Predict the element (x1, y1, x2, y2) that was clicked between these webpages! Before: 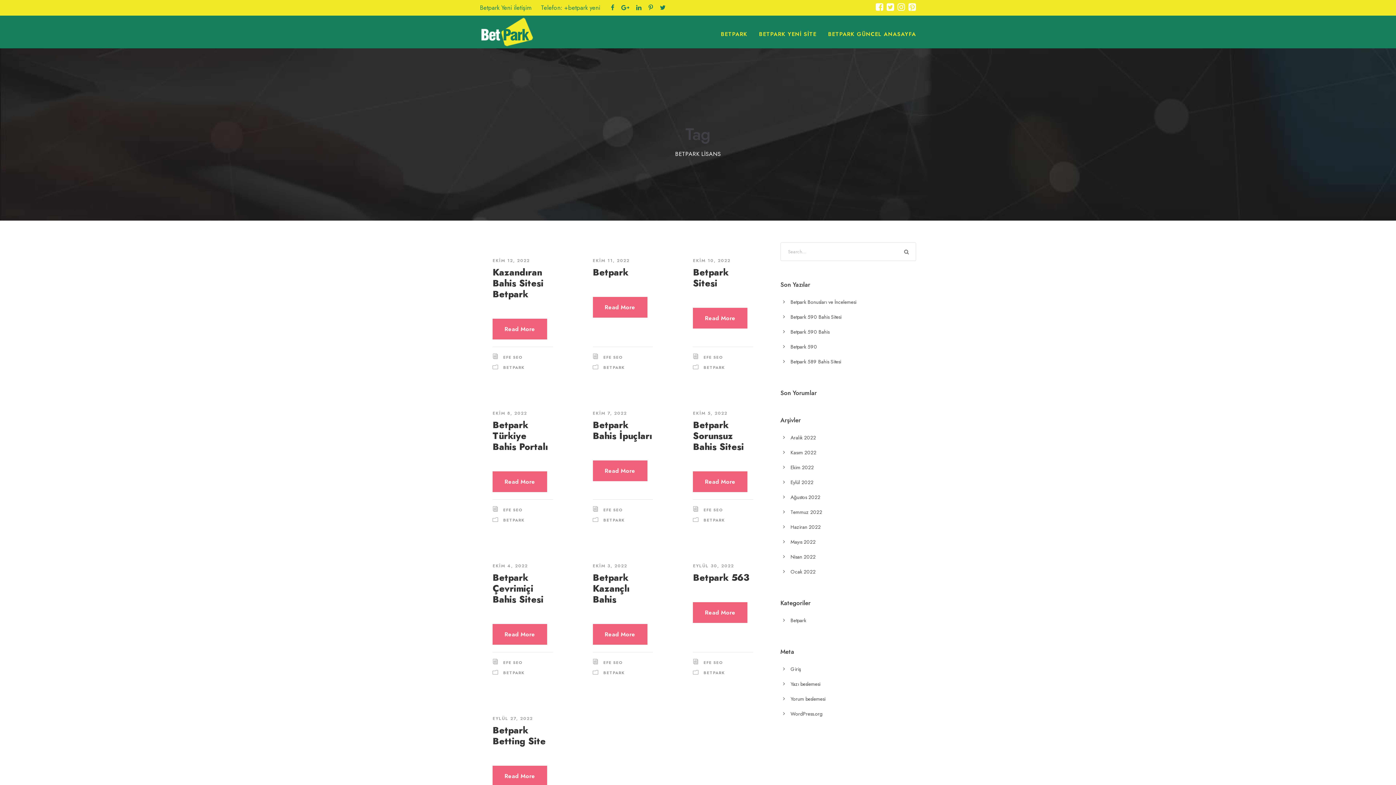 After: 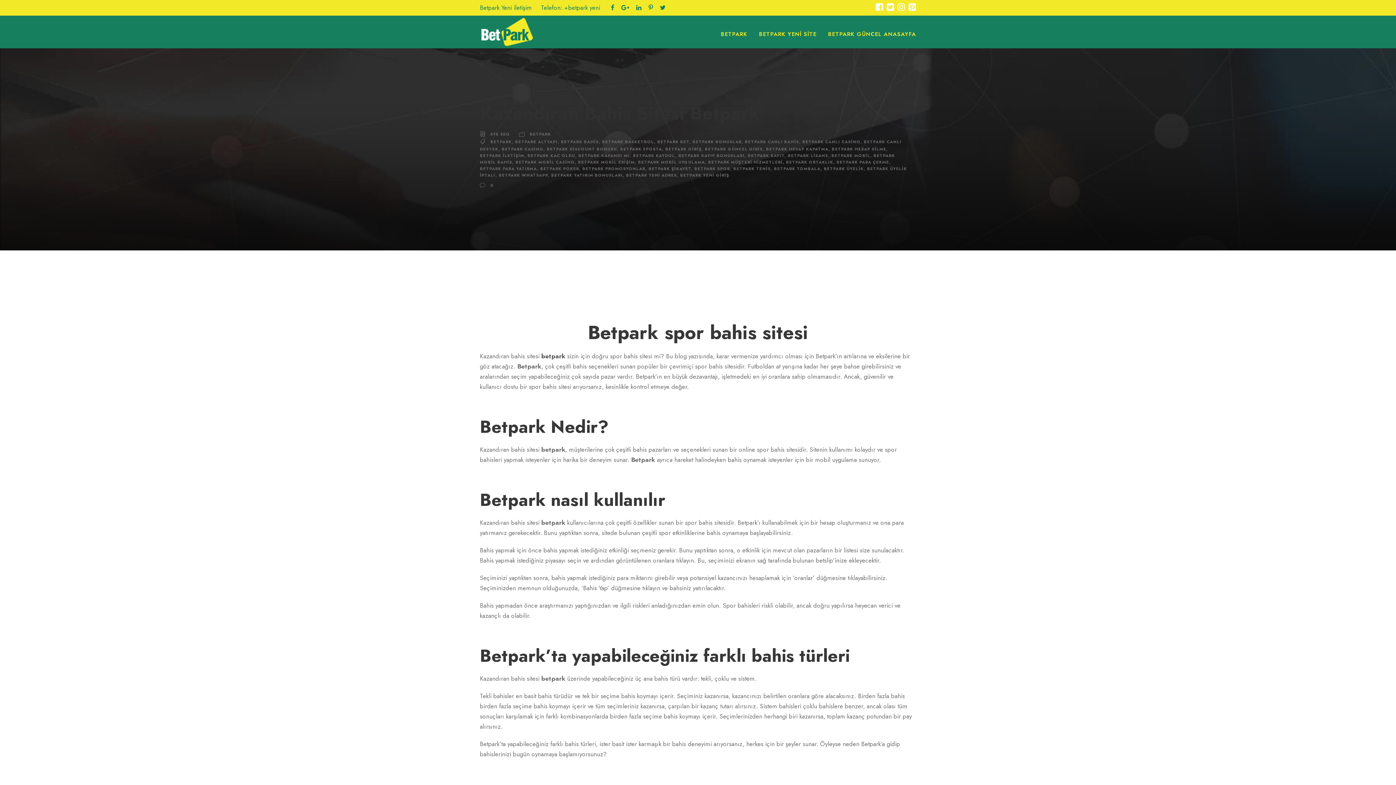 Action: bbox: (492, 318, 547, 339) label: Read More